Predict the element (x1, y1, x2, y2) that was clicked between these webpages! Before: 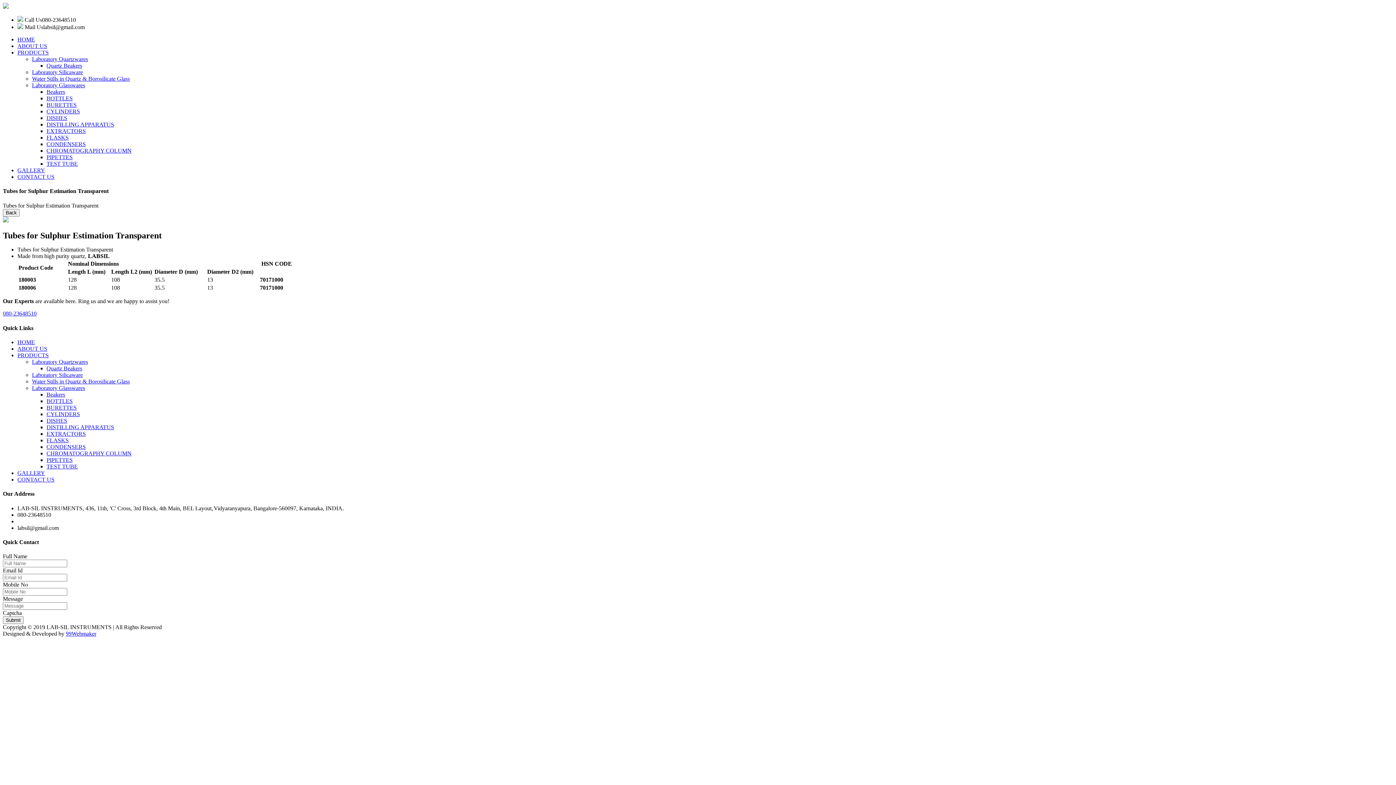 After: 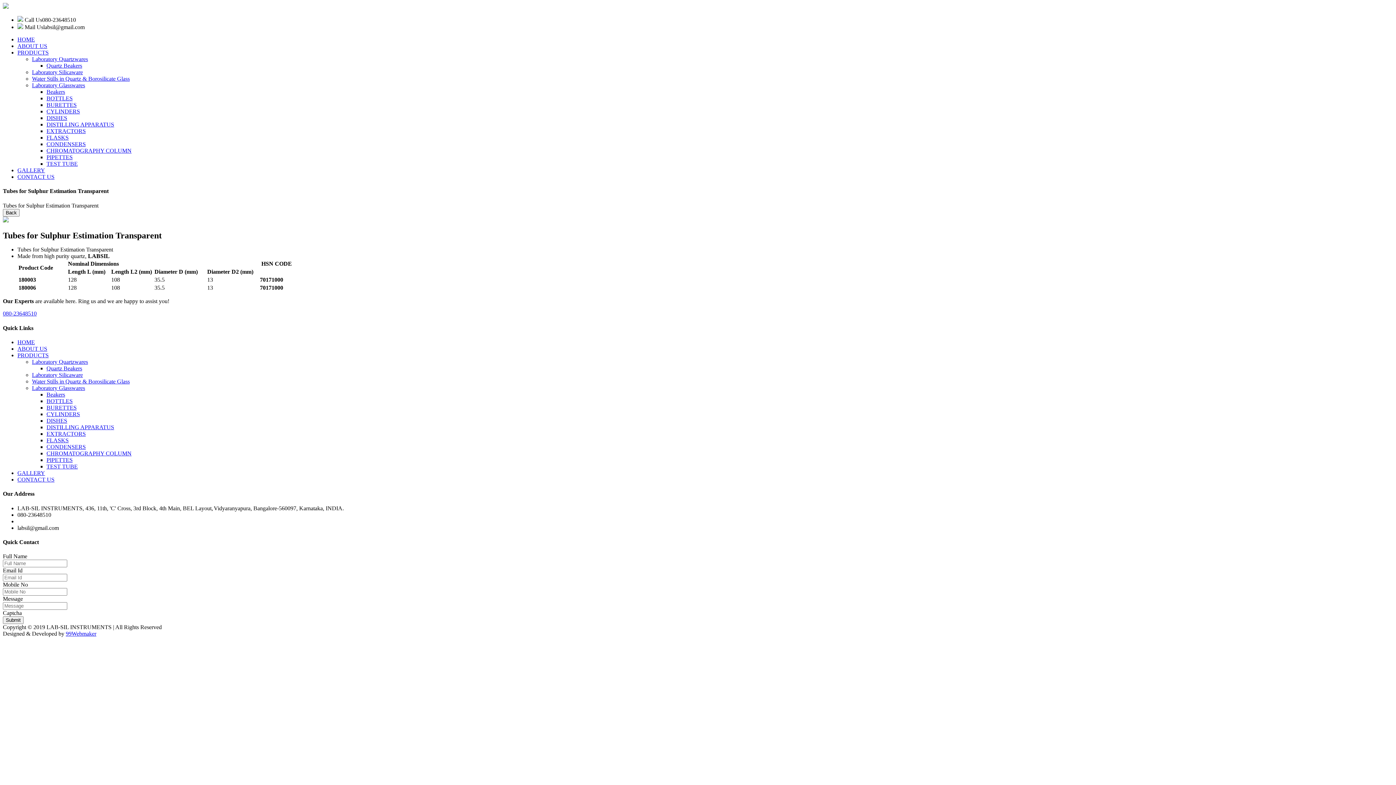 Action: bbox: (17, 352, 48, 358) label: PRODUCTS